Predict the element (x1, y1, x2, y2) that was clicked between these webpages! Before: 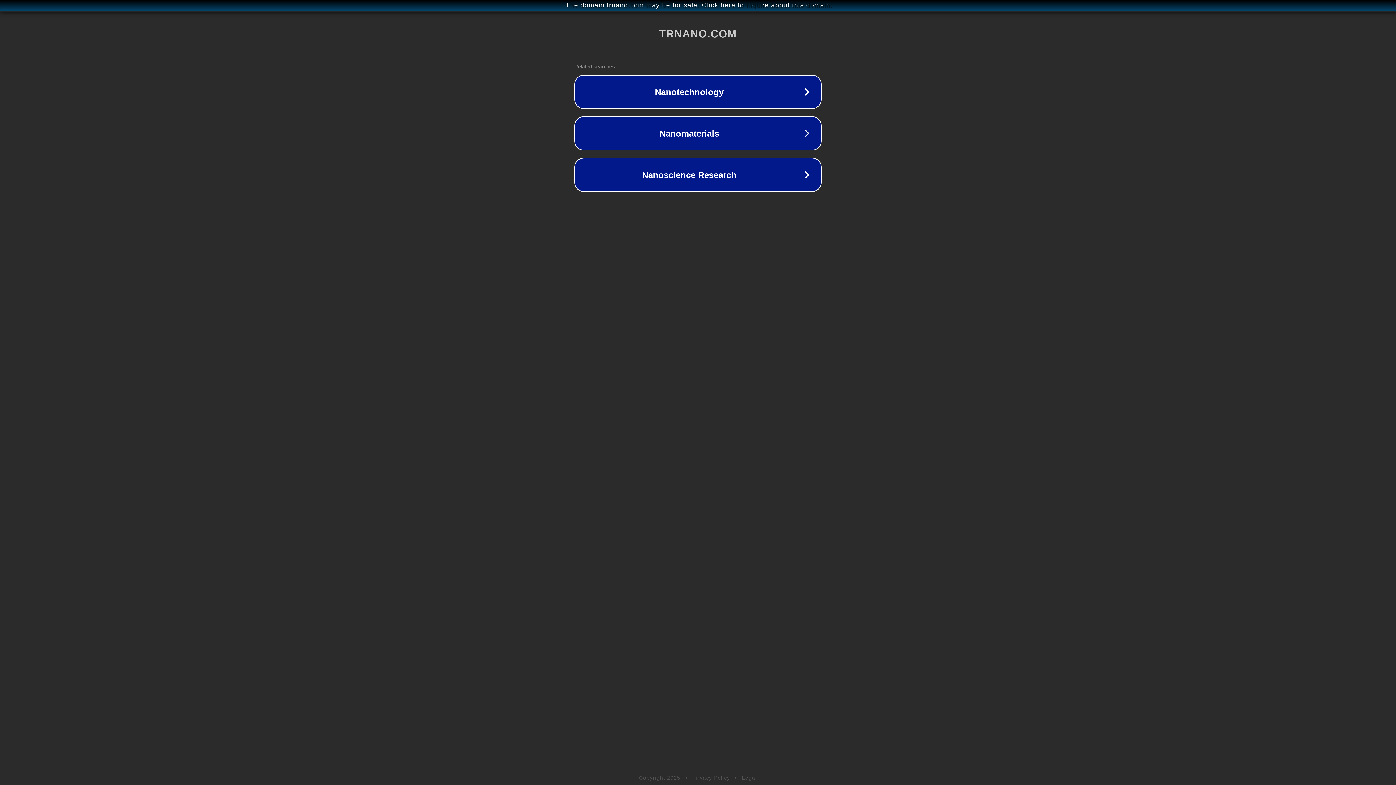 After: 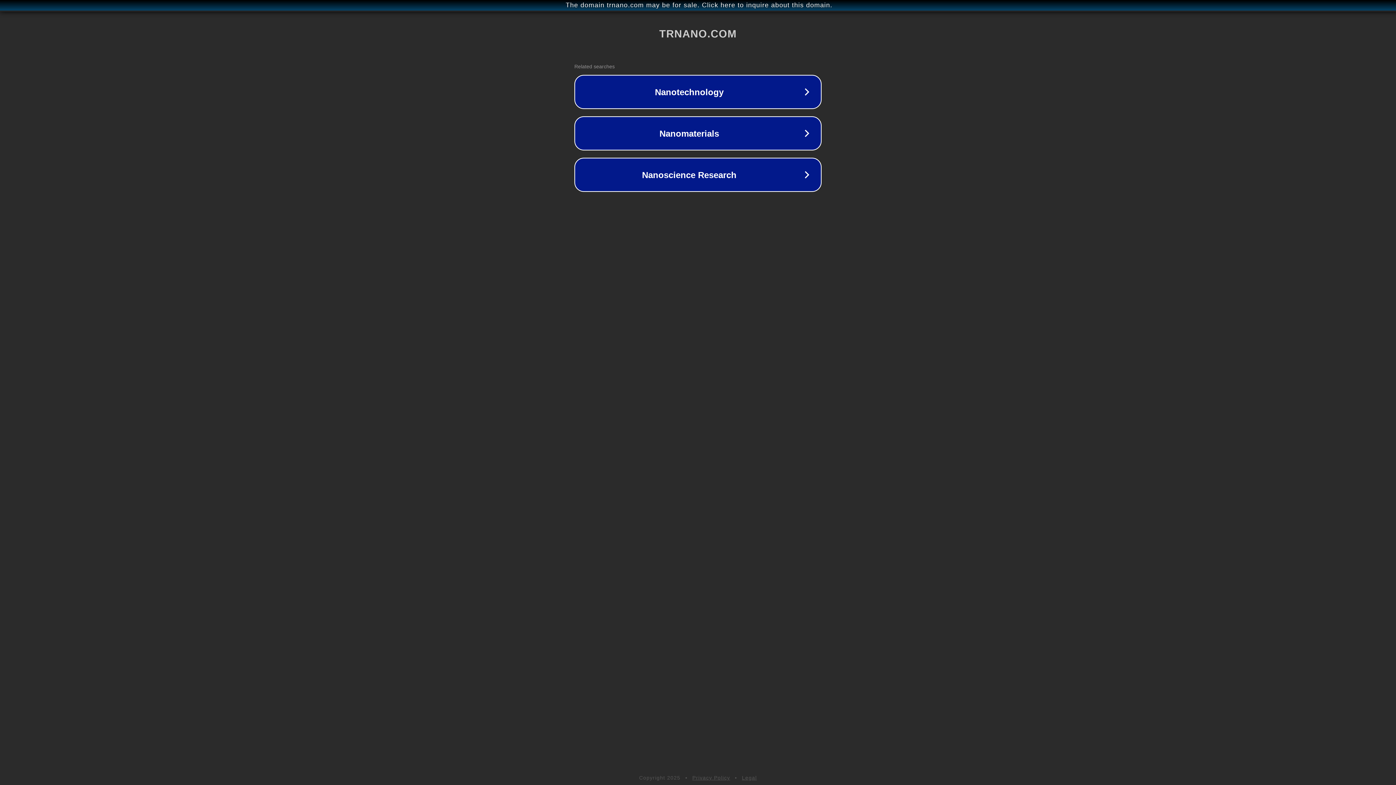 Action: bbox: (742, 775, 757, 781) label: Legal